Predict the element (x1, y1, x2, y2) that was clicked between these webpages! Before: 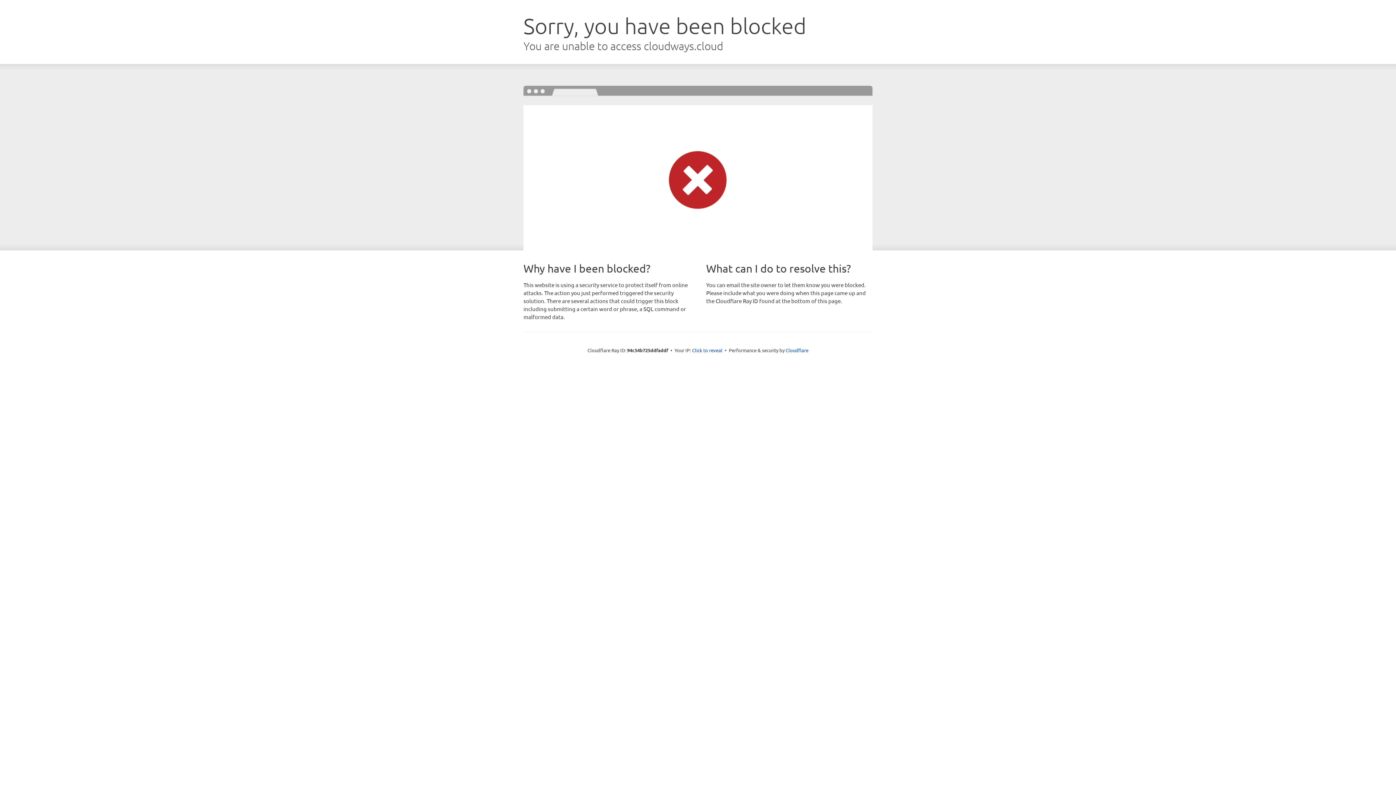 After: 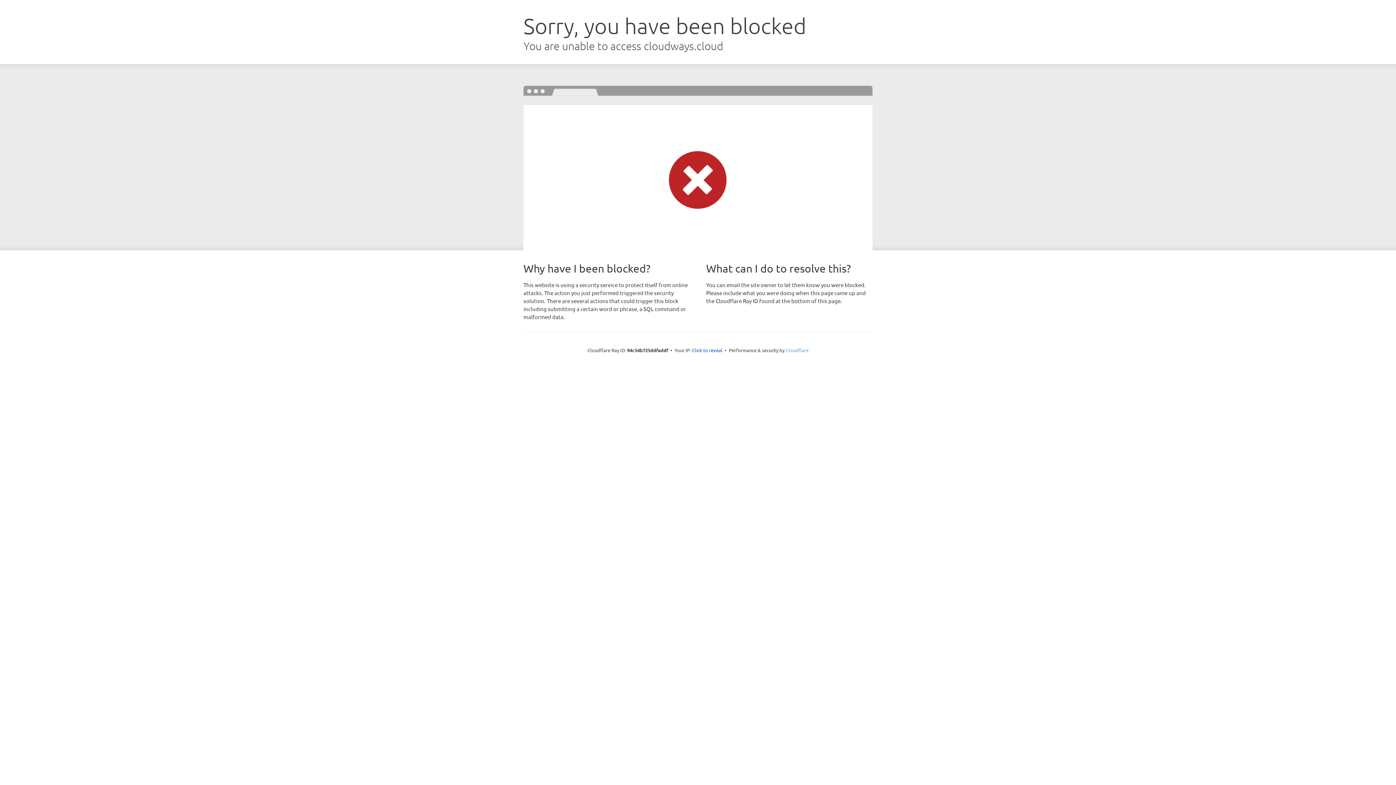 Action: bbox: (785, 347, 808, 353) label: Cloudflare